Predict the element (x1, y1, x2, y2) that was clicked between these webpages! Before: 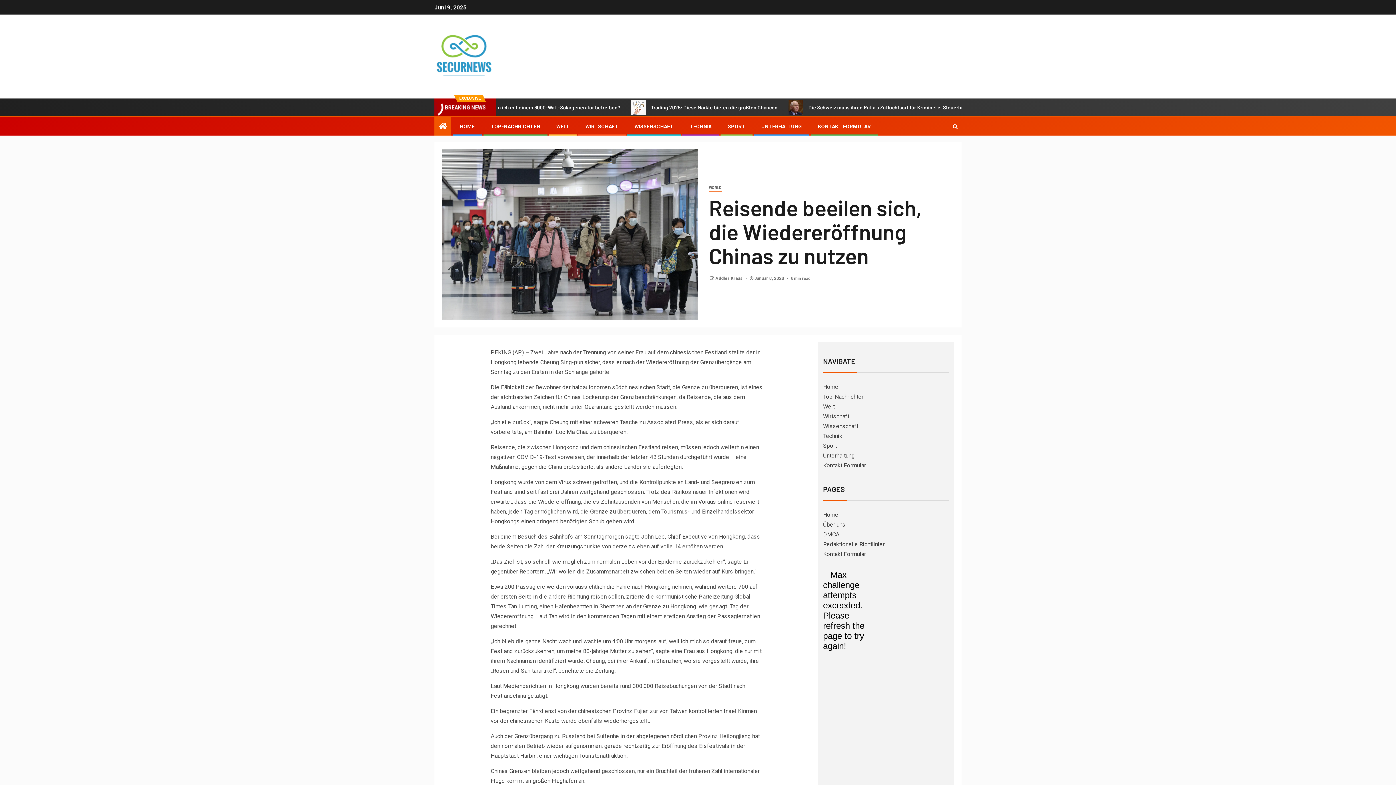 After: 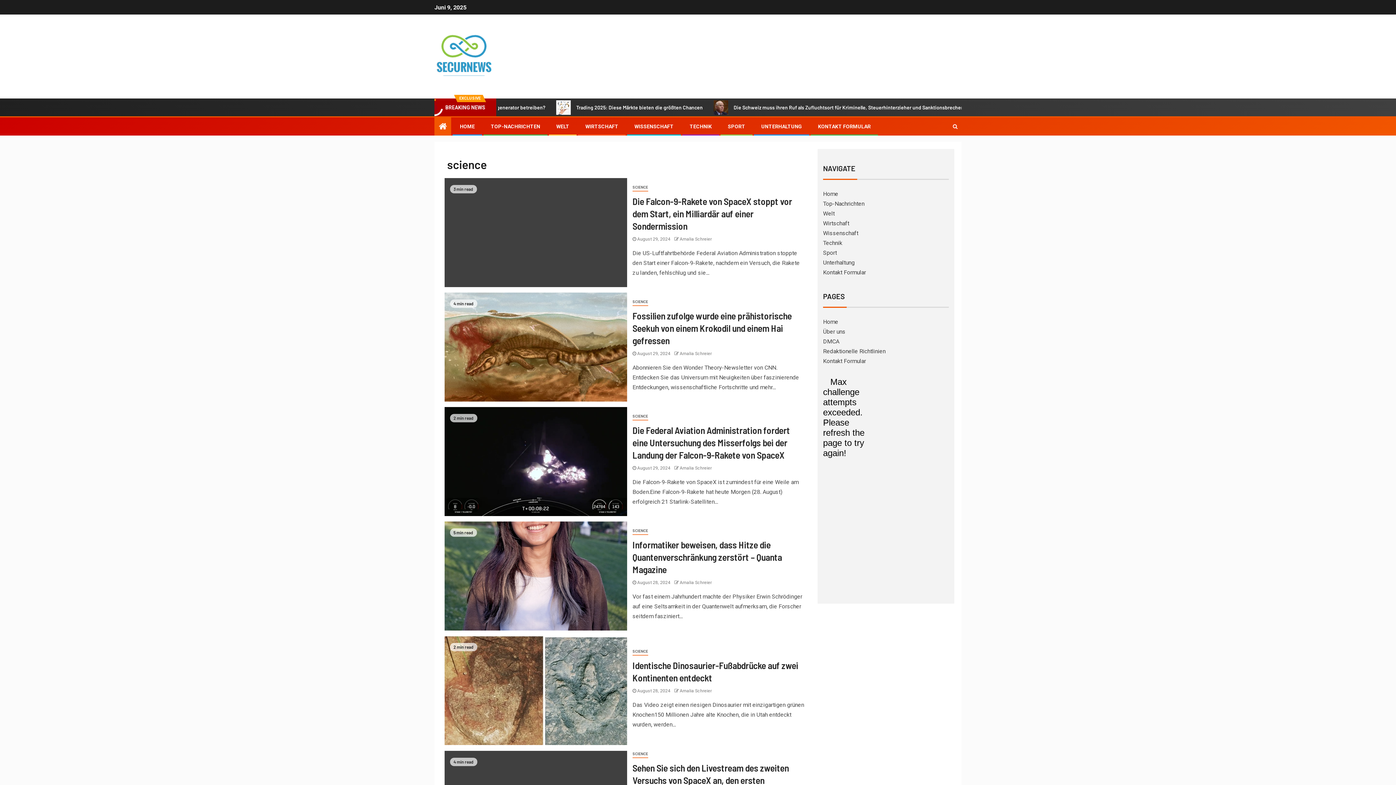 Action: bbox: (823, 422, 858, 429) label: Wissenschaft